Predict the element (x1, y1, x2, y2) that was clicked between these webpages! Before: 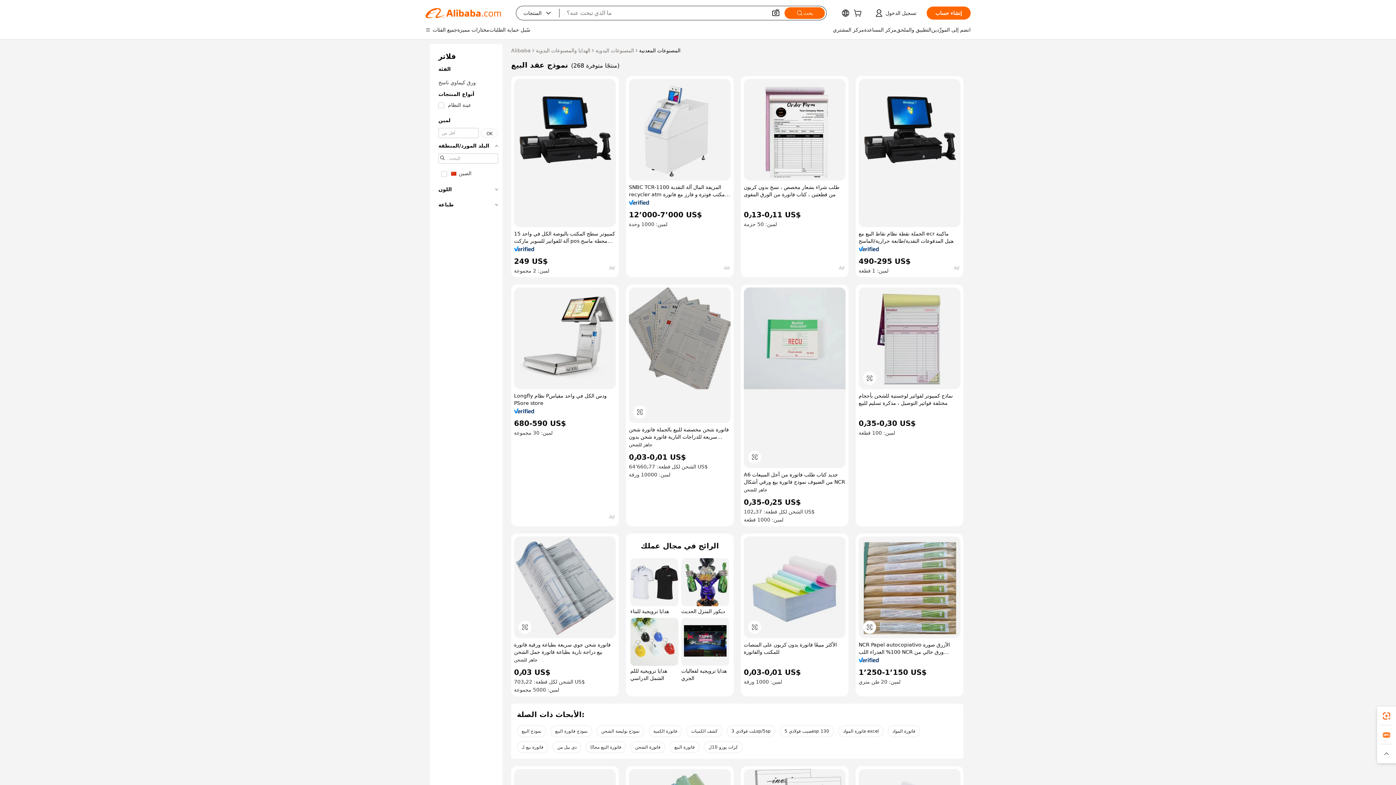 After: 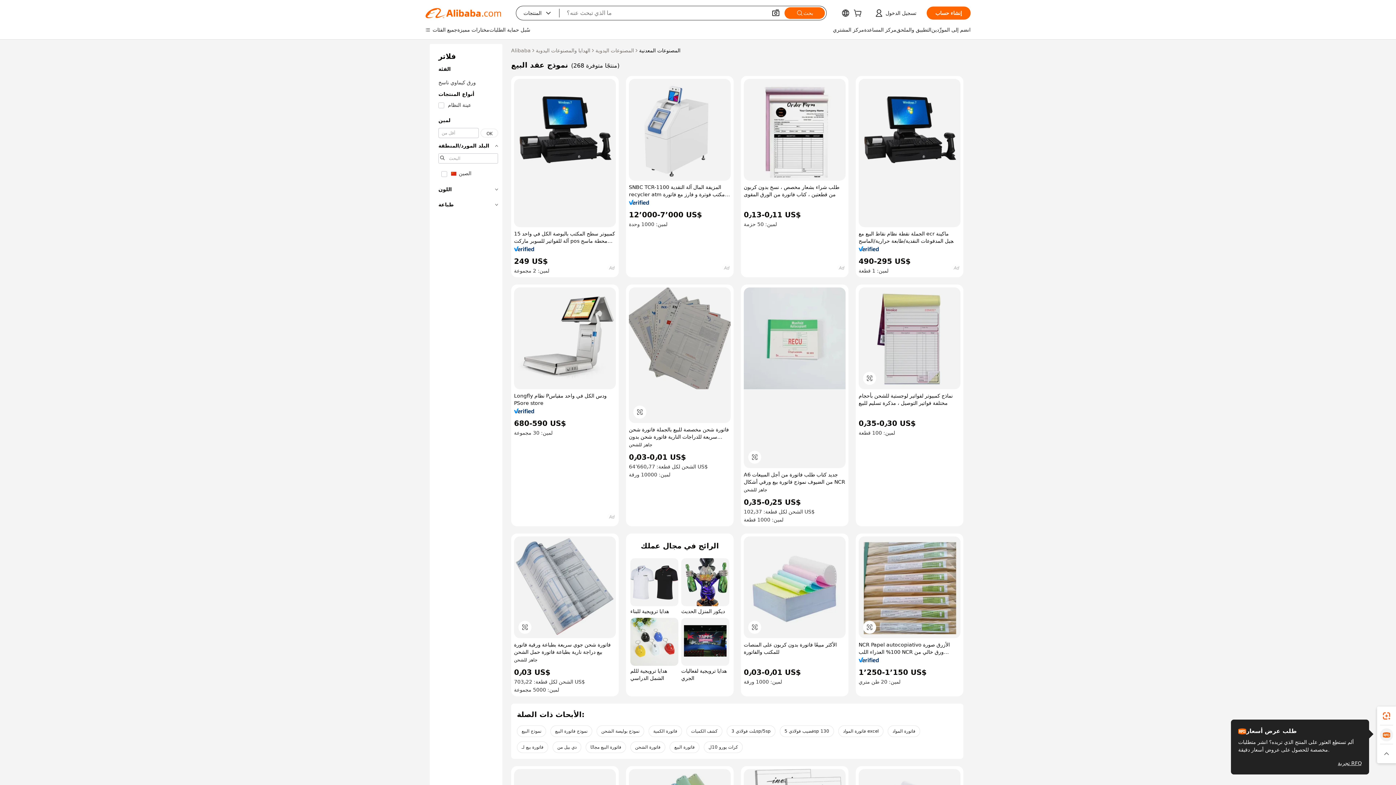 Action: bbox: (1377, 725, 1396, 744)